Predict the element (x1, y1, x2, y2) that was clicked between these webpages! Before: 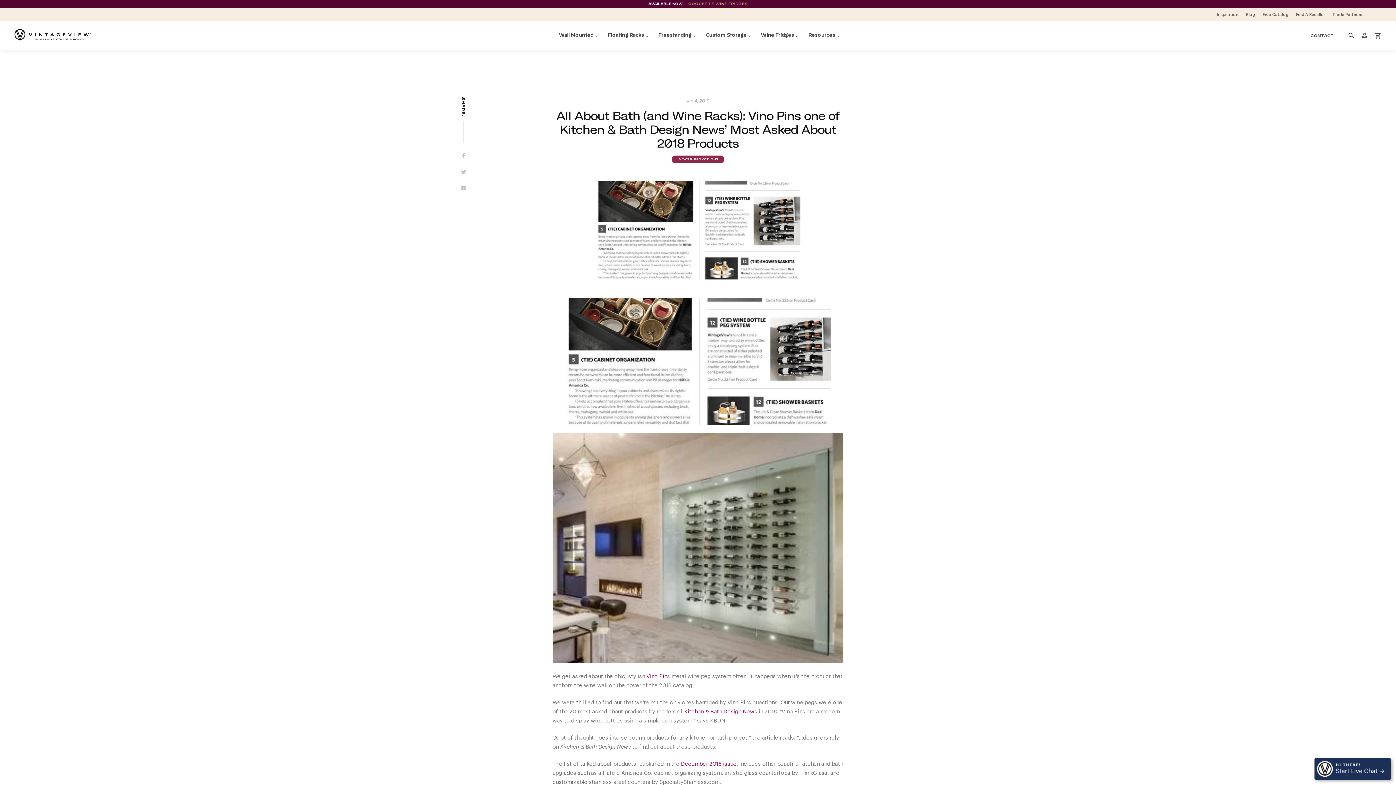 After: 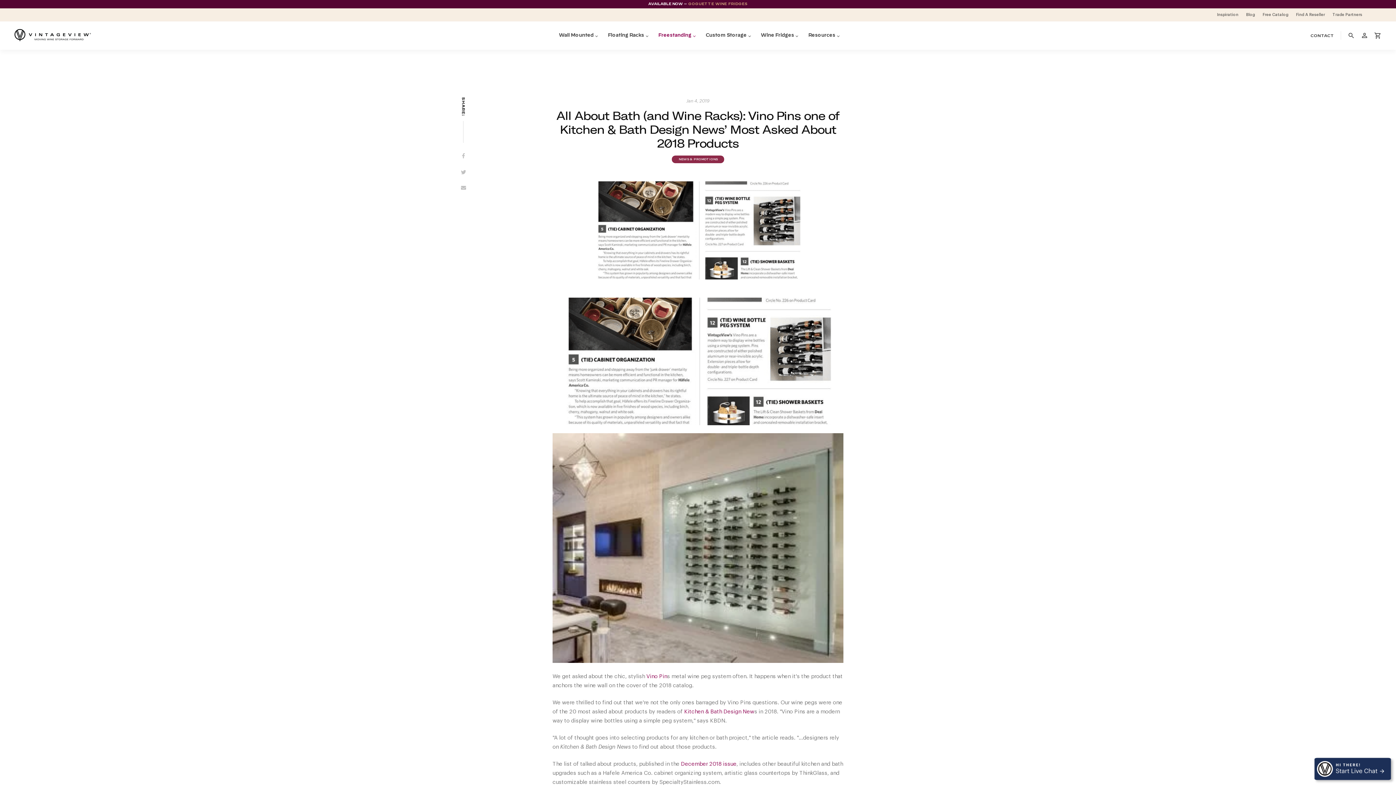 Action: label: Freestanding bbox: (652, 21, 698, 49)